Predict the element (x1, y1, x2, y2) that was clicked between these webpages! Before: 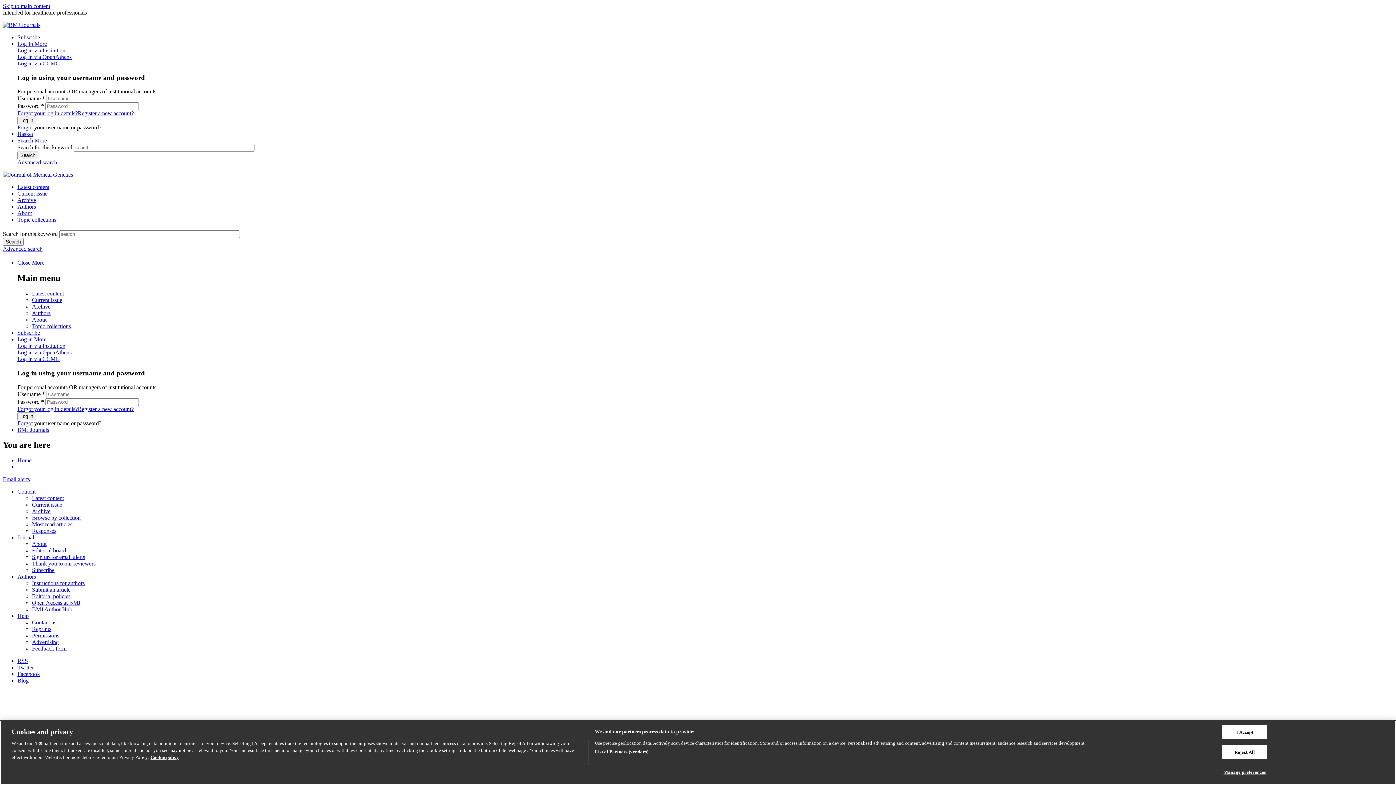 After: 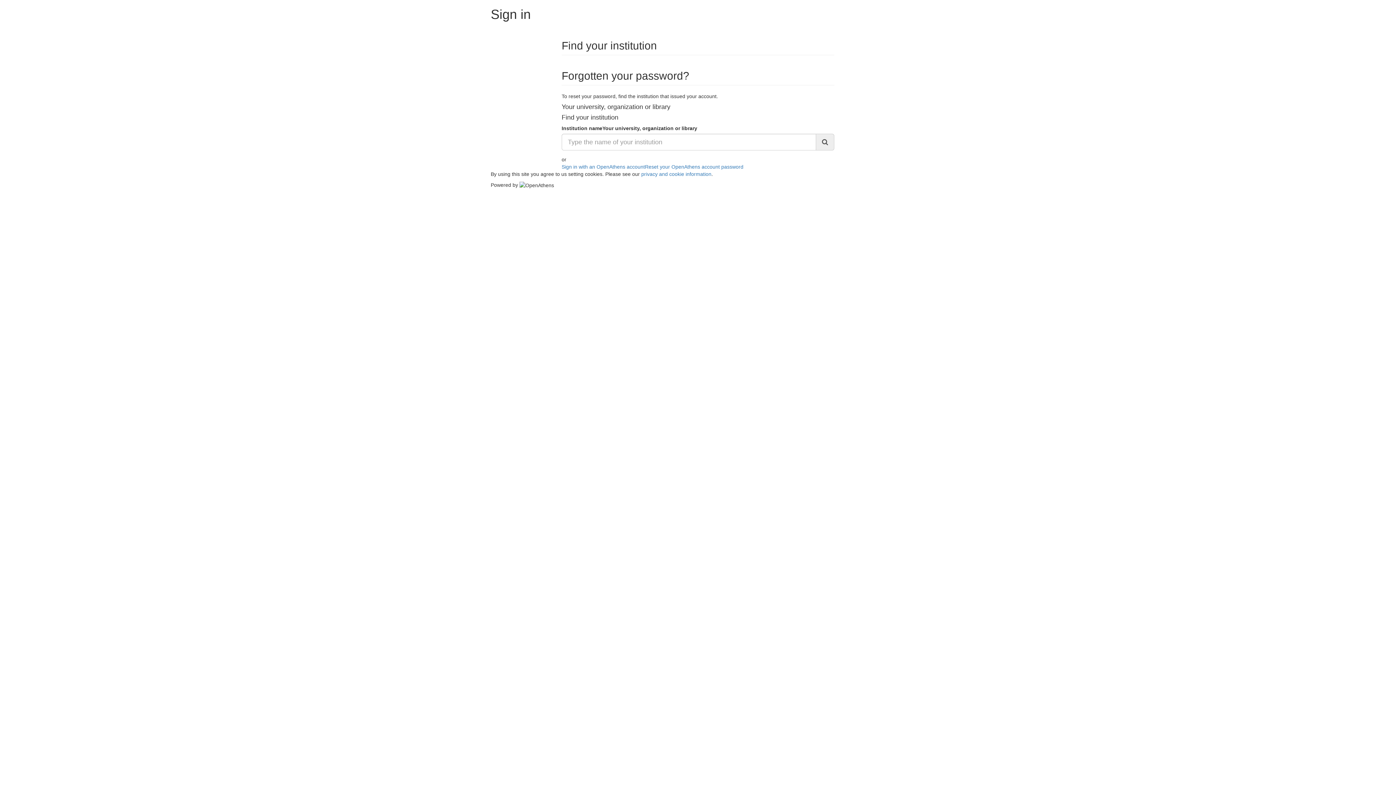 Action: bbox: (17, 349, 71, 355) label: Log in via OpenAthens